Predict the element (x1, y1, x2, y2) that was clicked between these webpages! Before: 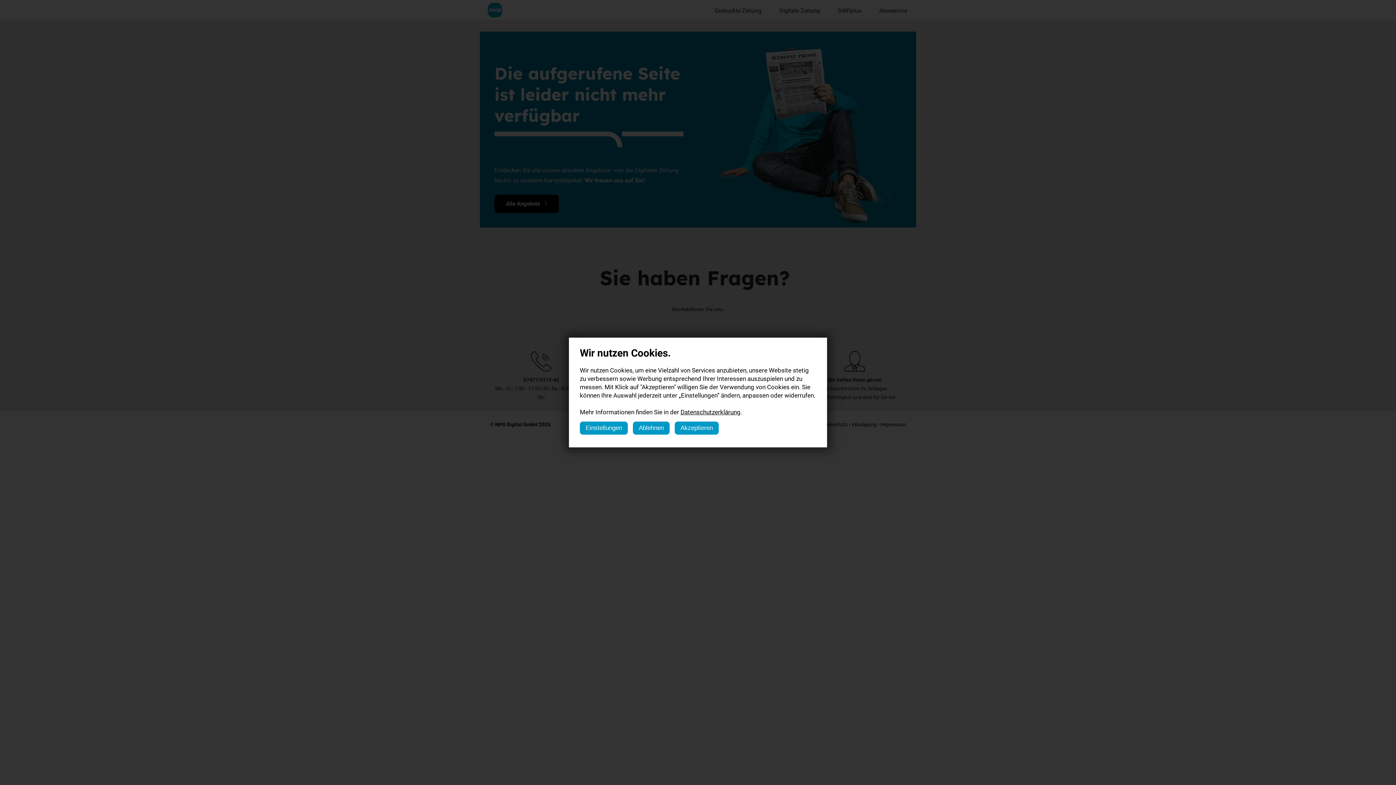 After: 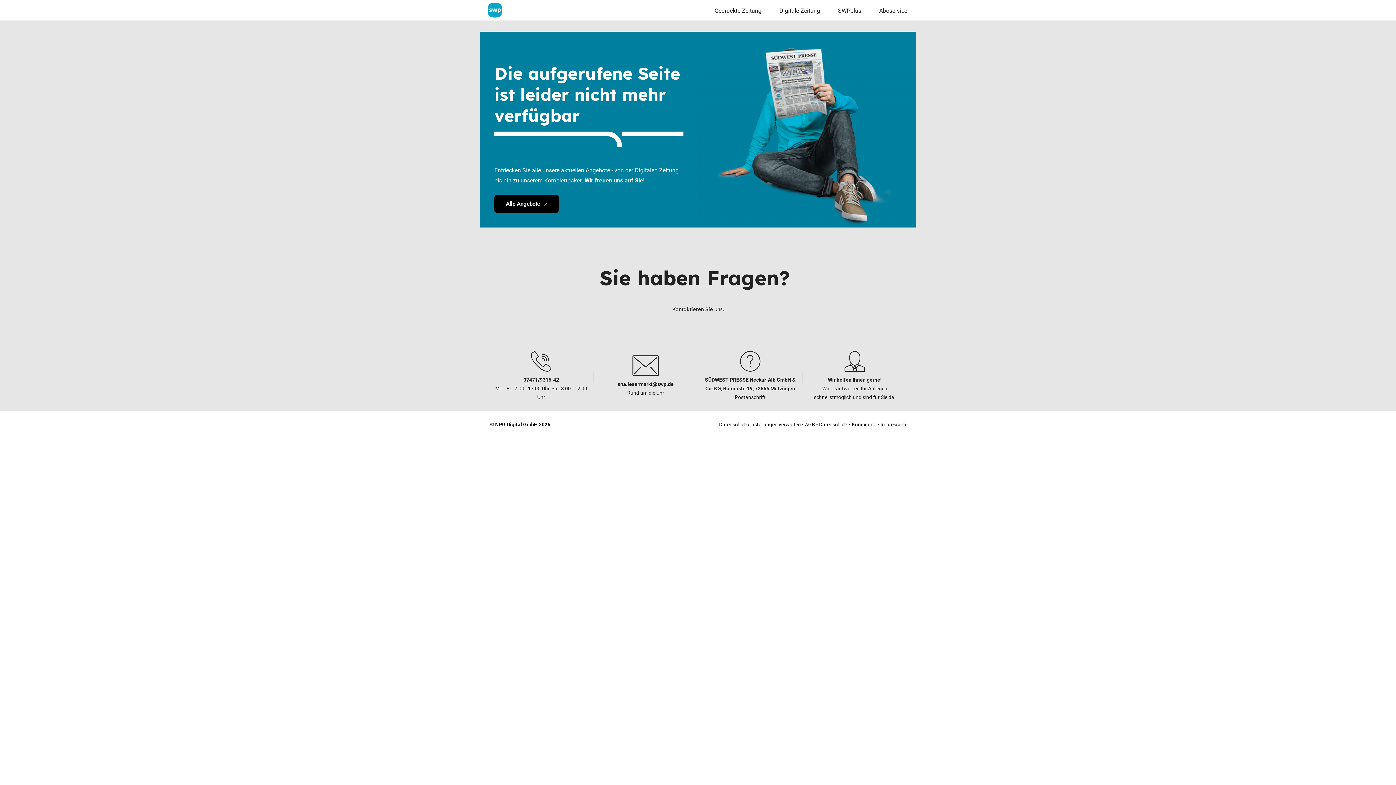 Action: label: Akzeptieren bbox: (674, 421, 718, 434)